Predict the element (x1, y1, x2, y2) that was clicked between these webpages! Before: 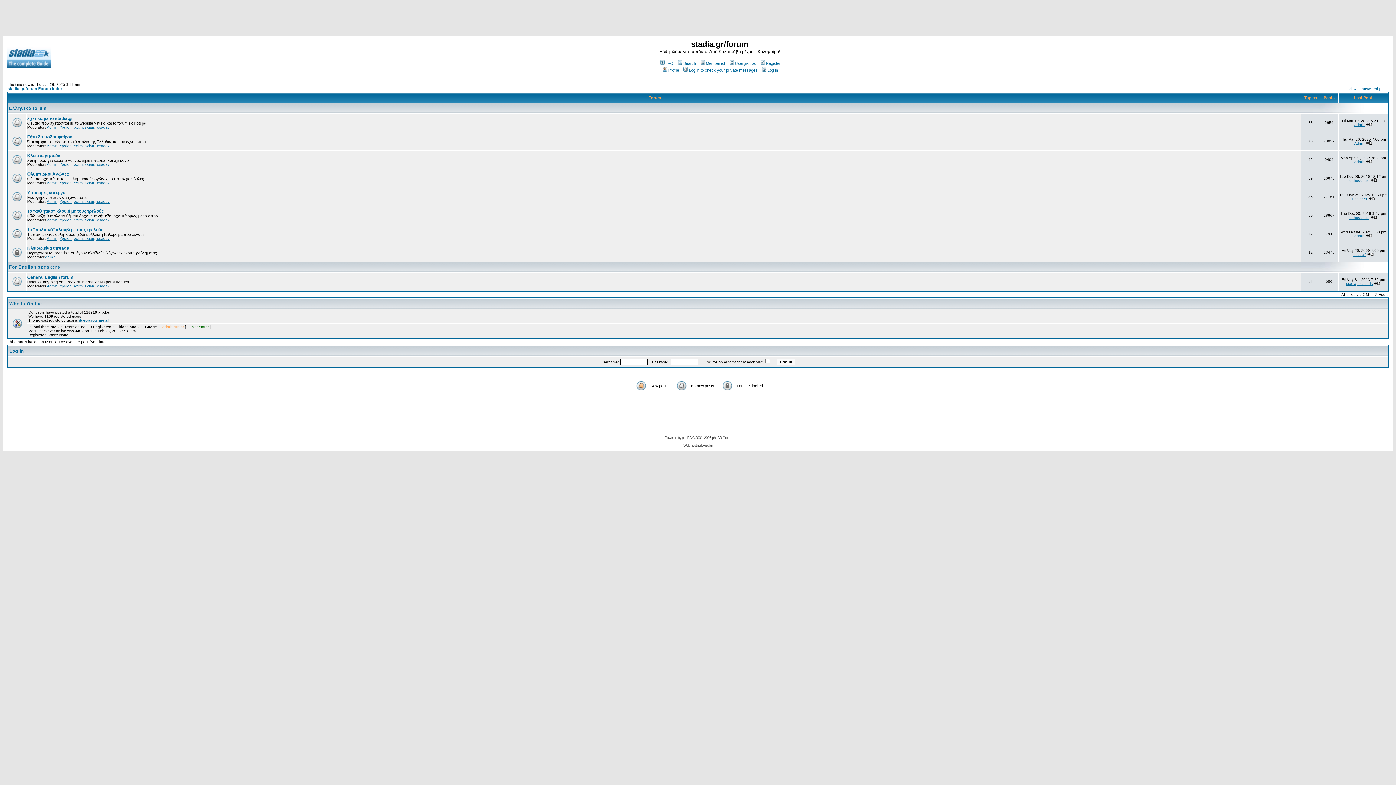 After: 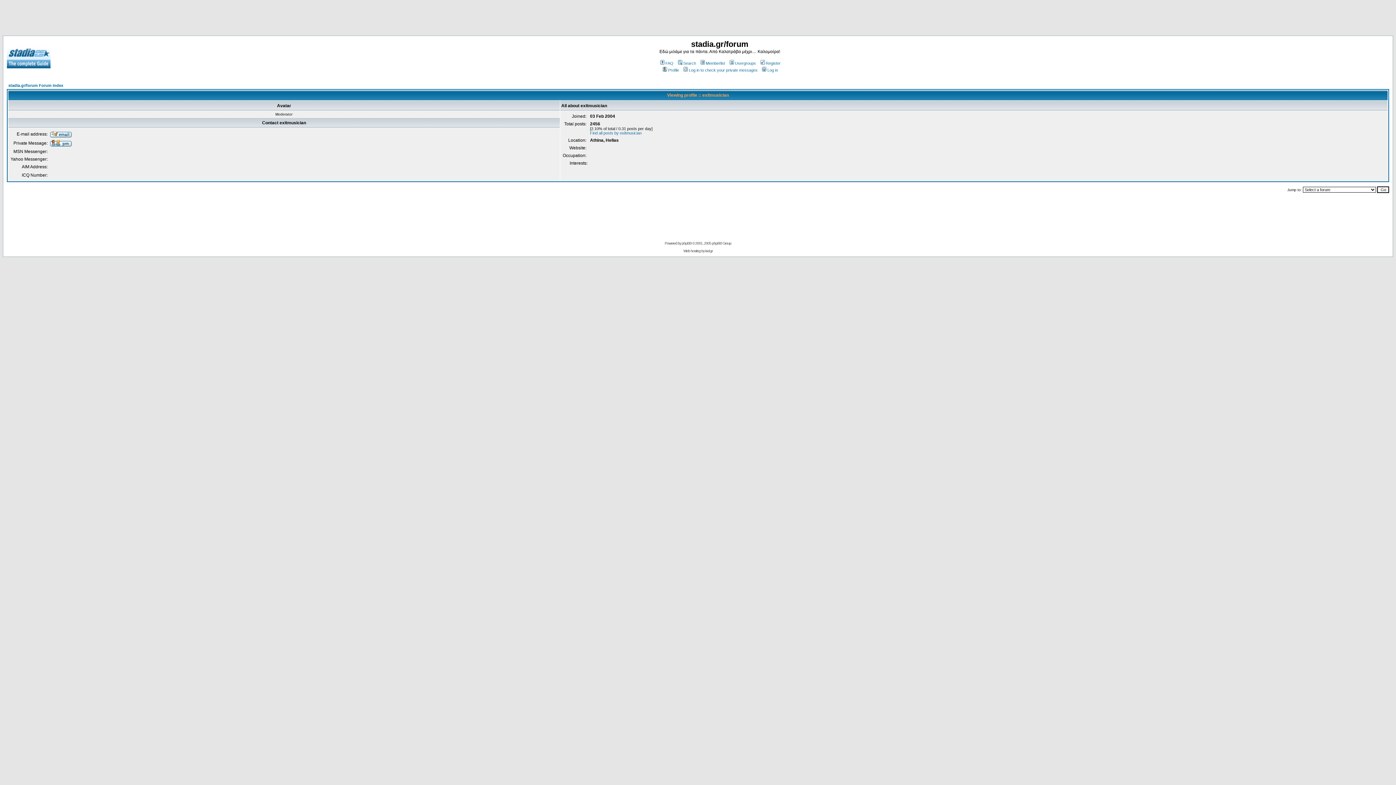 Action: label: exitmusician bbox: (73, 181, 94, 185)